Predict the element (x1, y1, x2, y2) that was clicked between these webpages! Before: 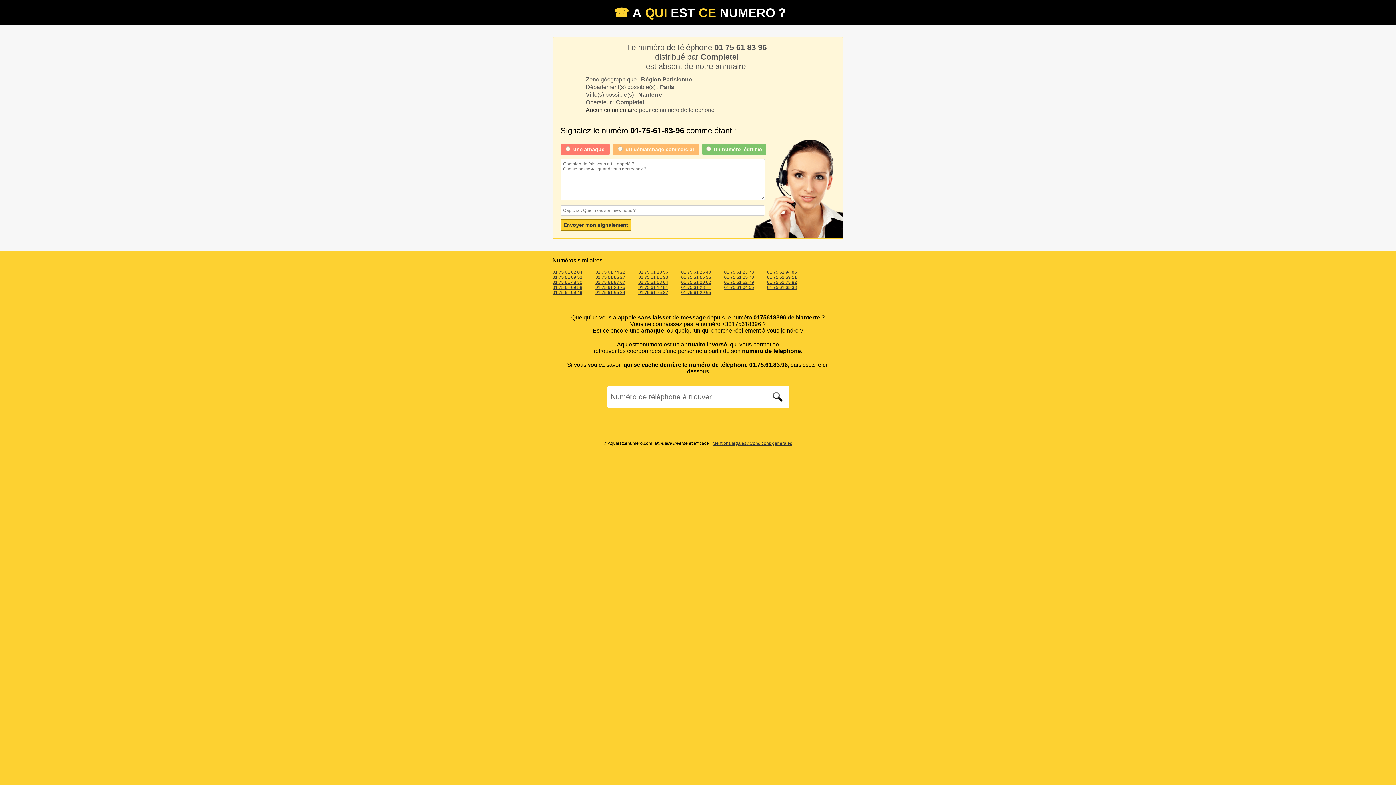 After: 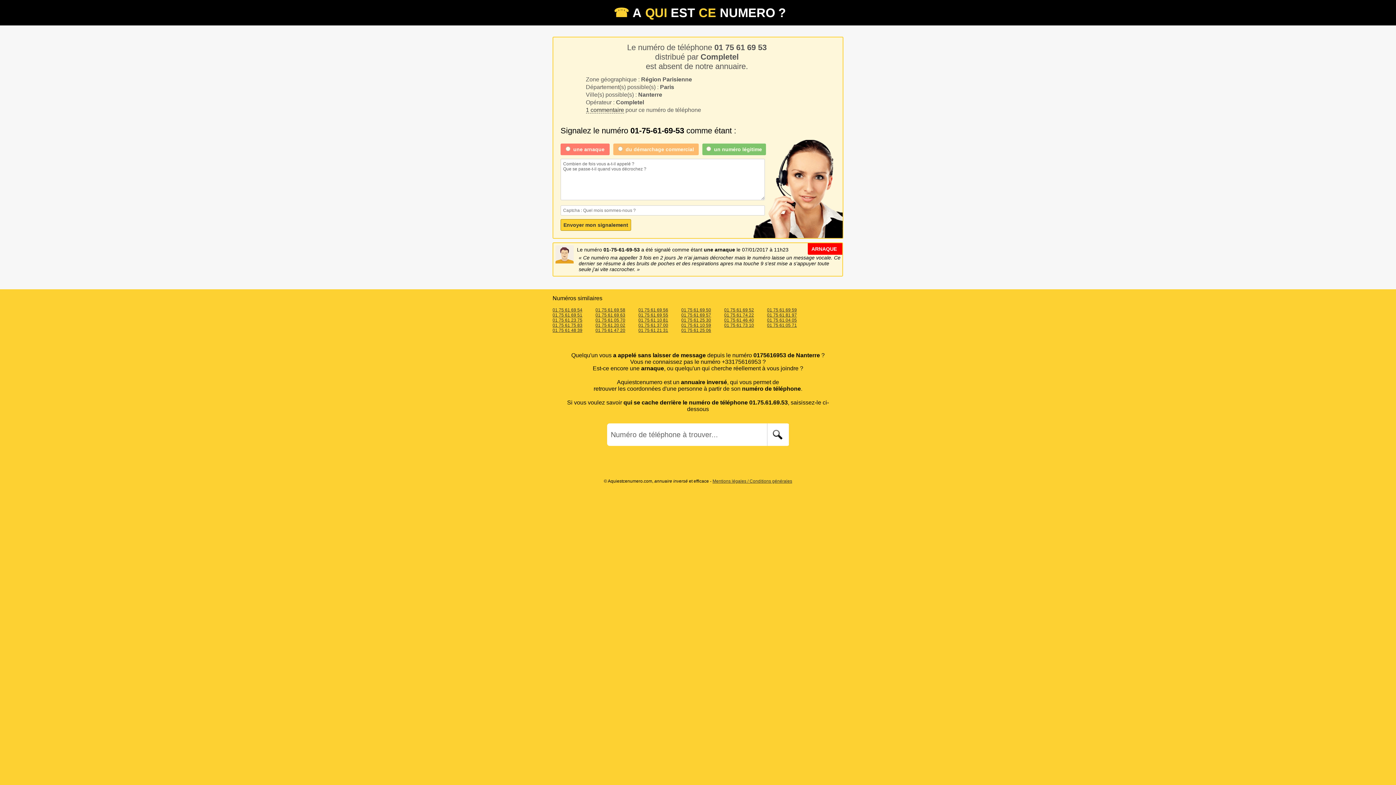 Action: bbox: (552, 275, 582, 280) label: 01 75 61 69 53